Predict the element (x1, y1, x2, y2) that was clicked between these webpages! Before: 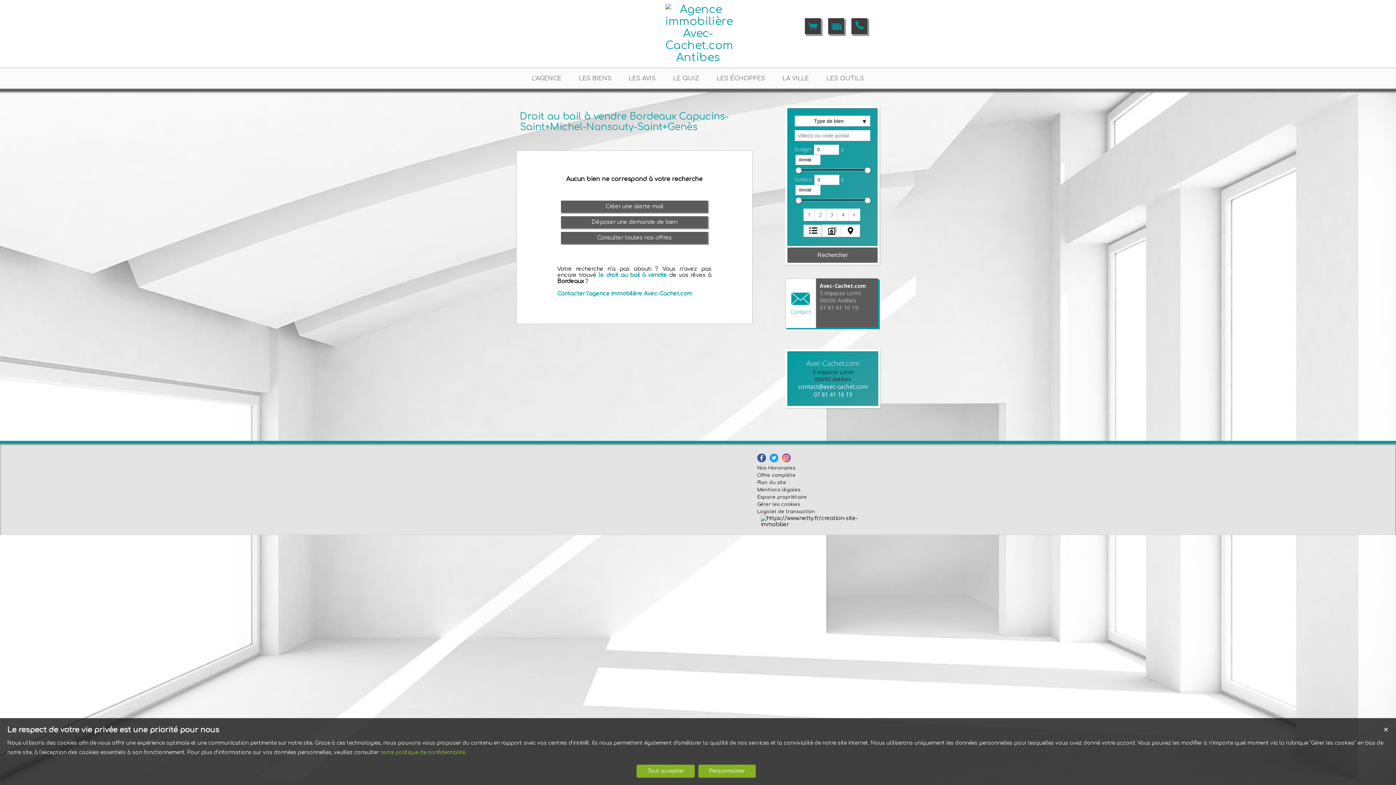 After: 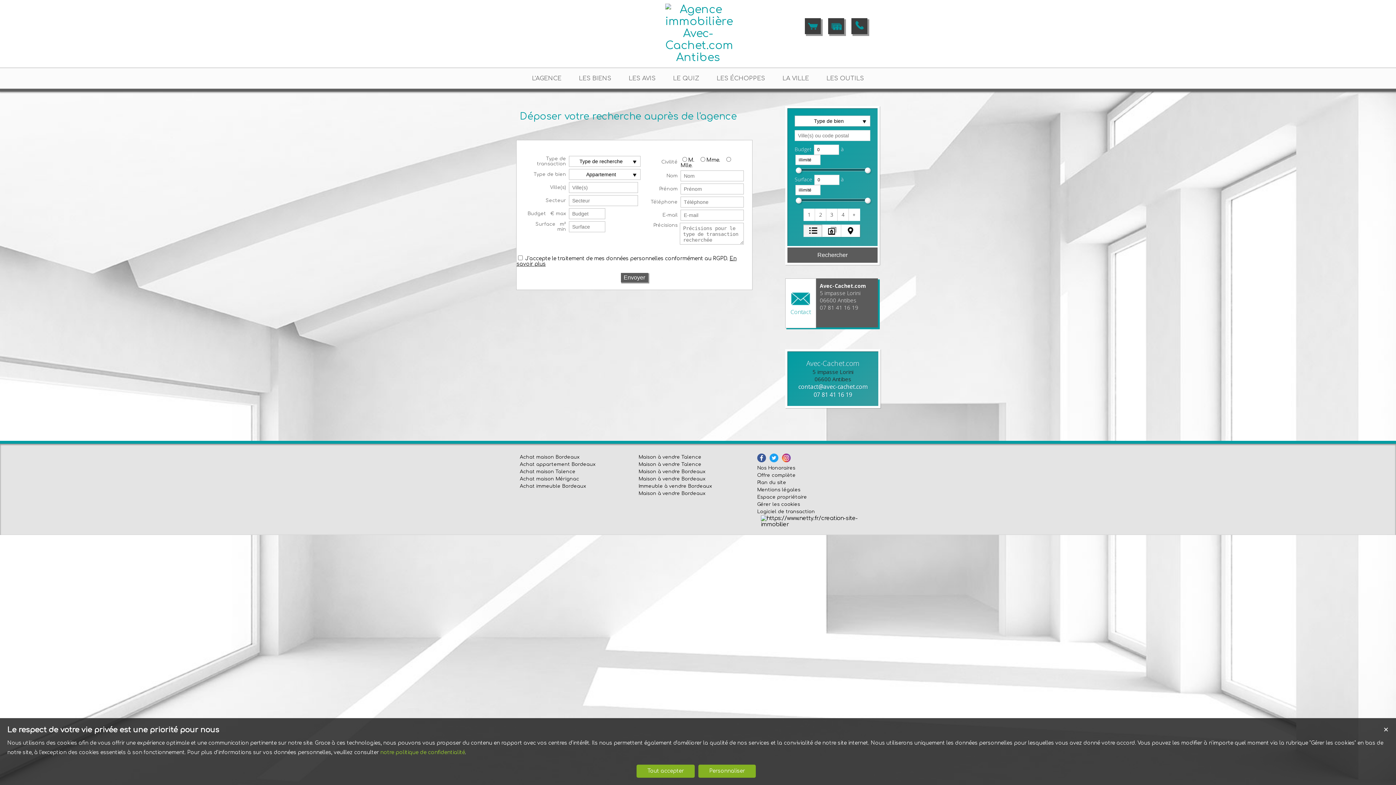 Action: bbox: (561, 216, 708, 228) label: Déposer une demande de bien